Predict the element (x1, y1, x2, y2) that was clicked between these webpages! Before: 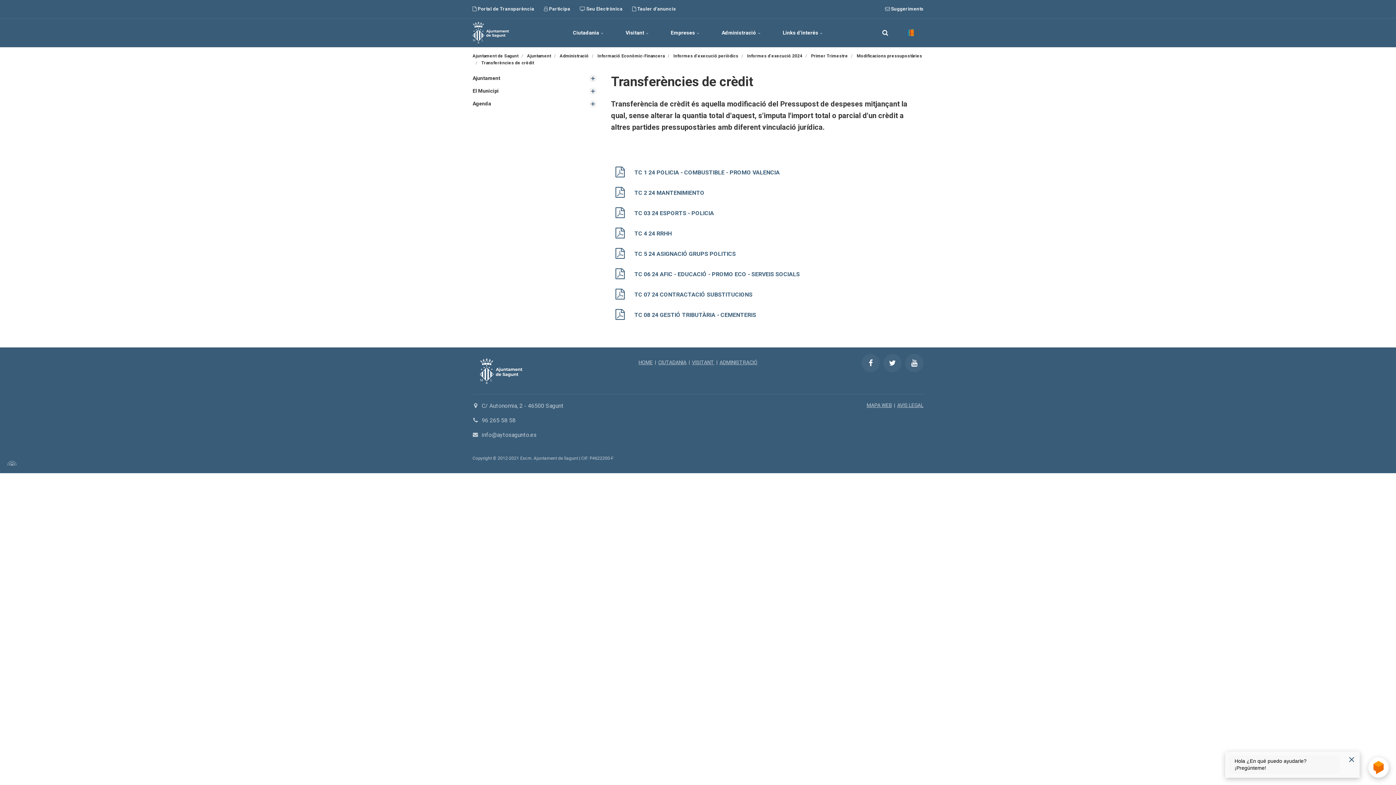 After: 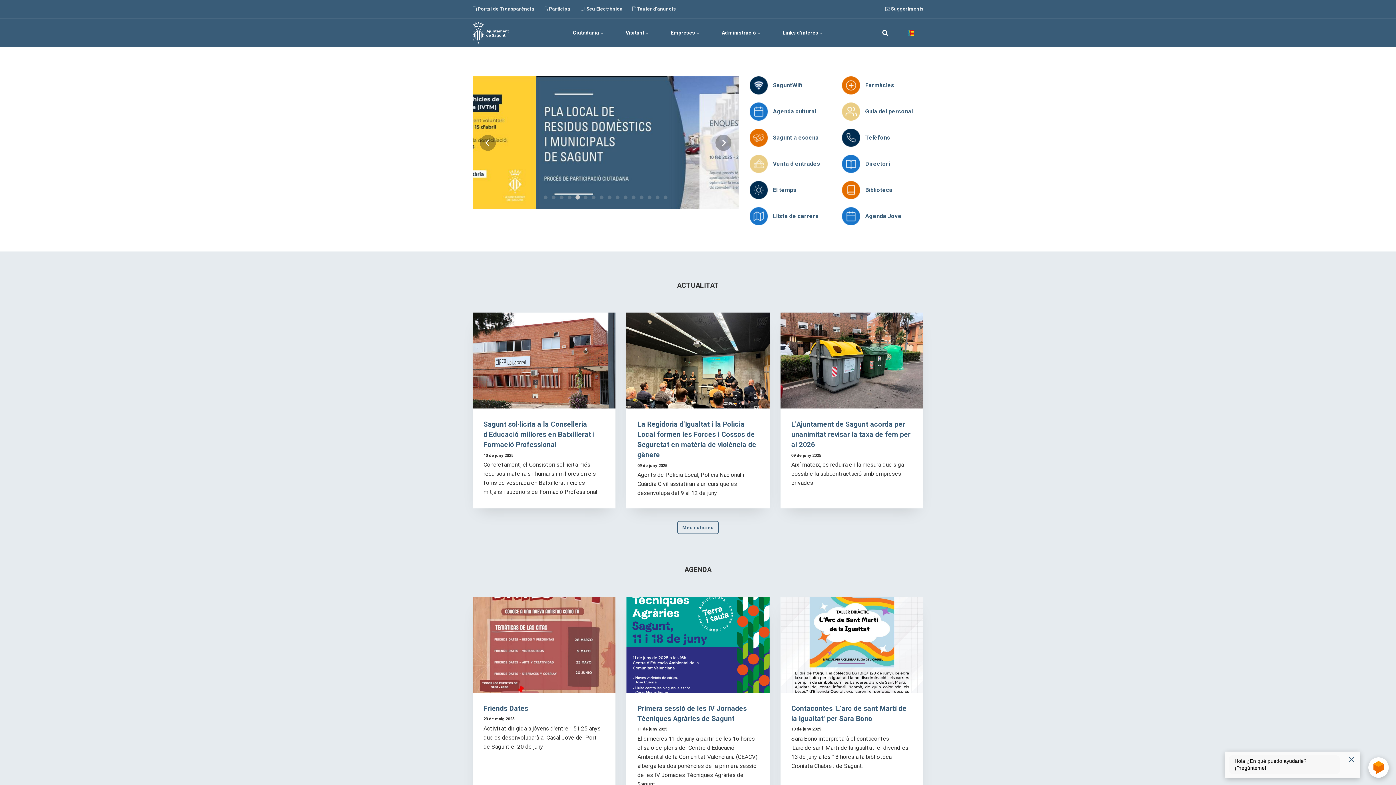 Action: label: Ajuntament de Sagunt bbox: (472, 53, 518, 58)